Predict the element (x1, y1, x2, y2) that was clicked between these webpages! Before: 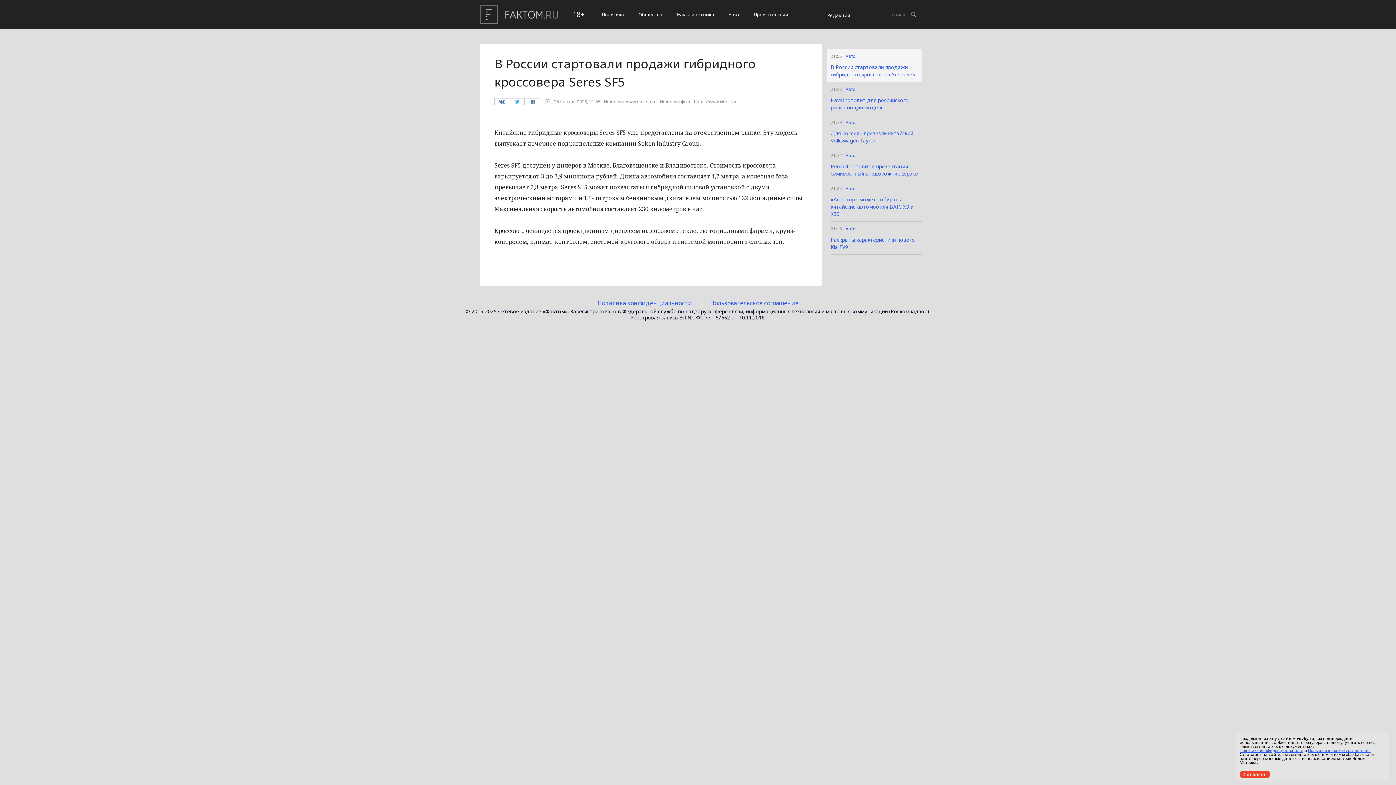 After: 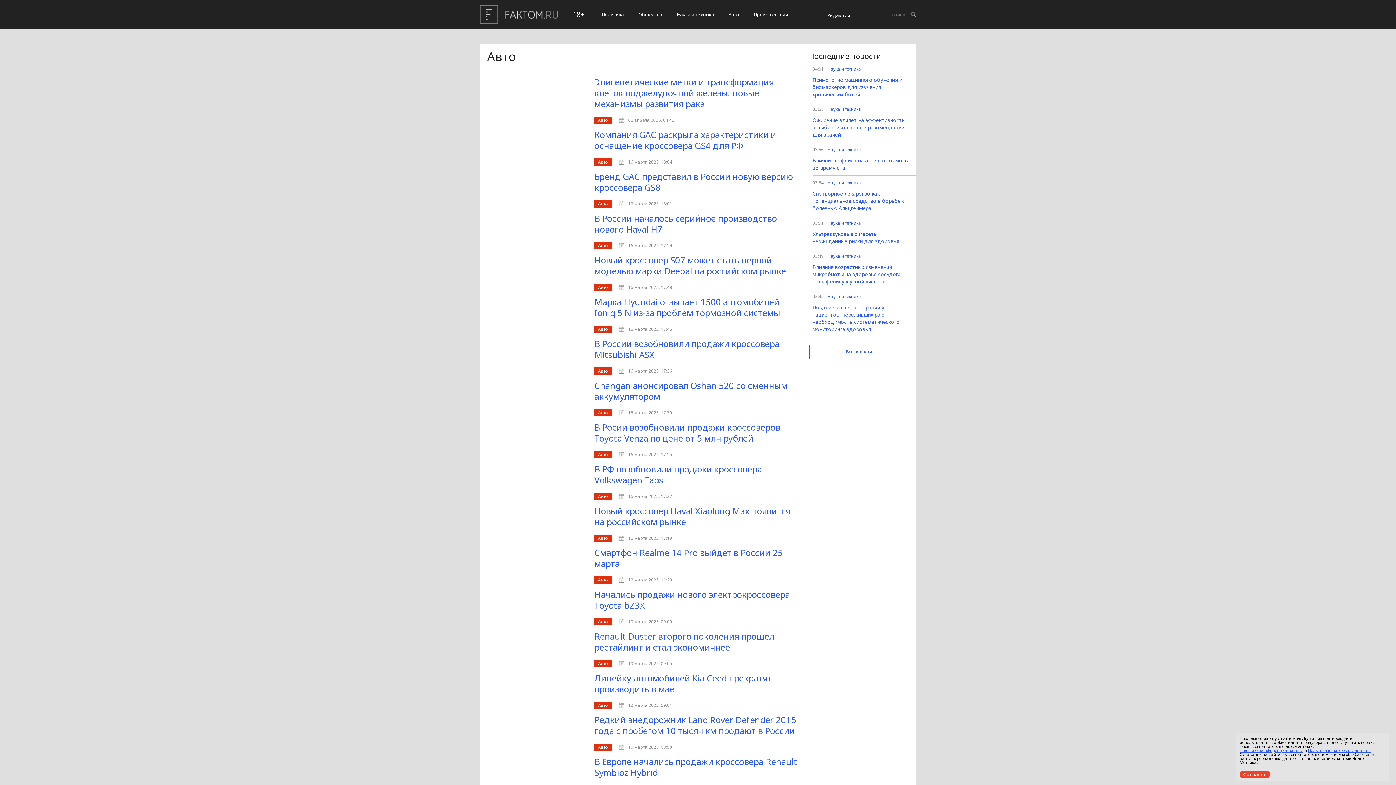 Action: bbox: (845, 150, 856, 161) label: Авто